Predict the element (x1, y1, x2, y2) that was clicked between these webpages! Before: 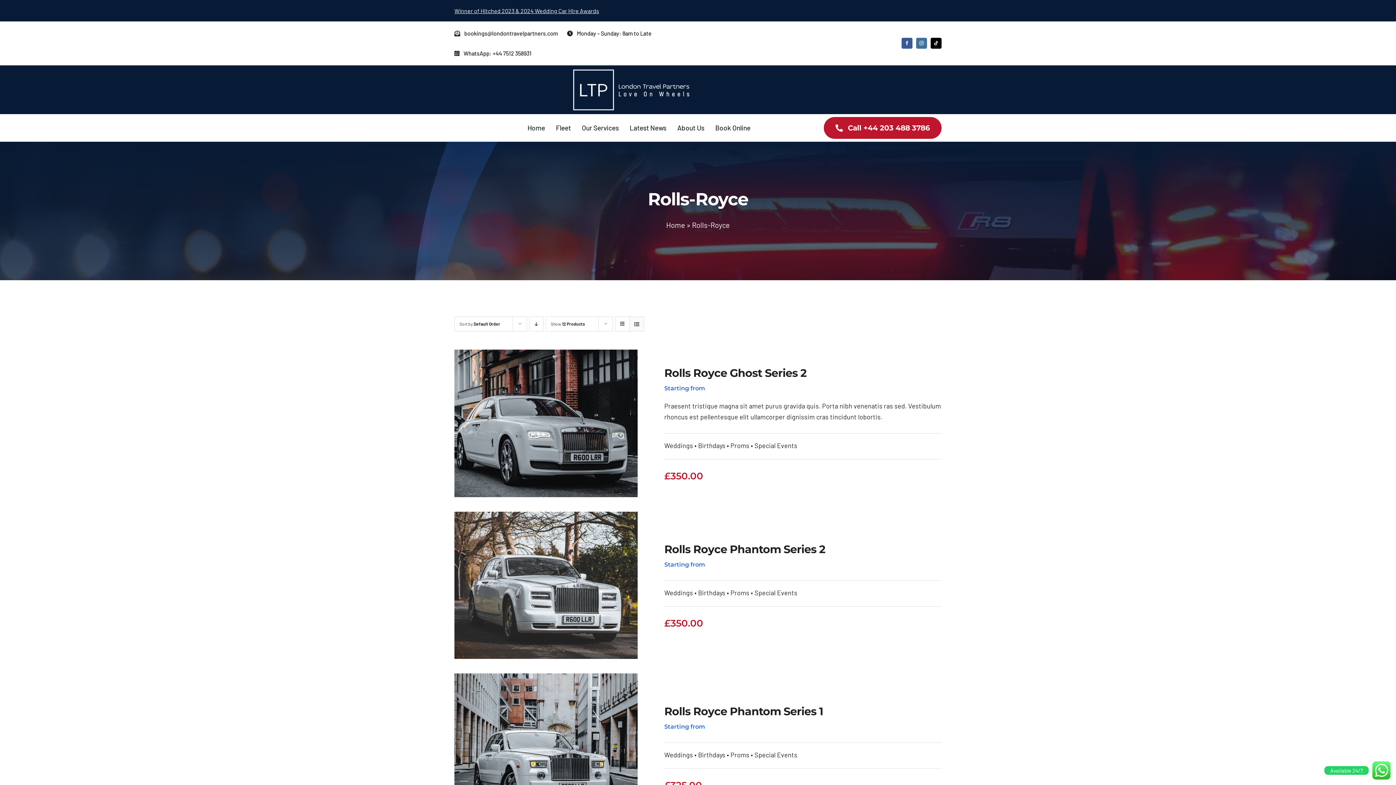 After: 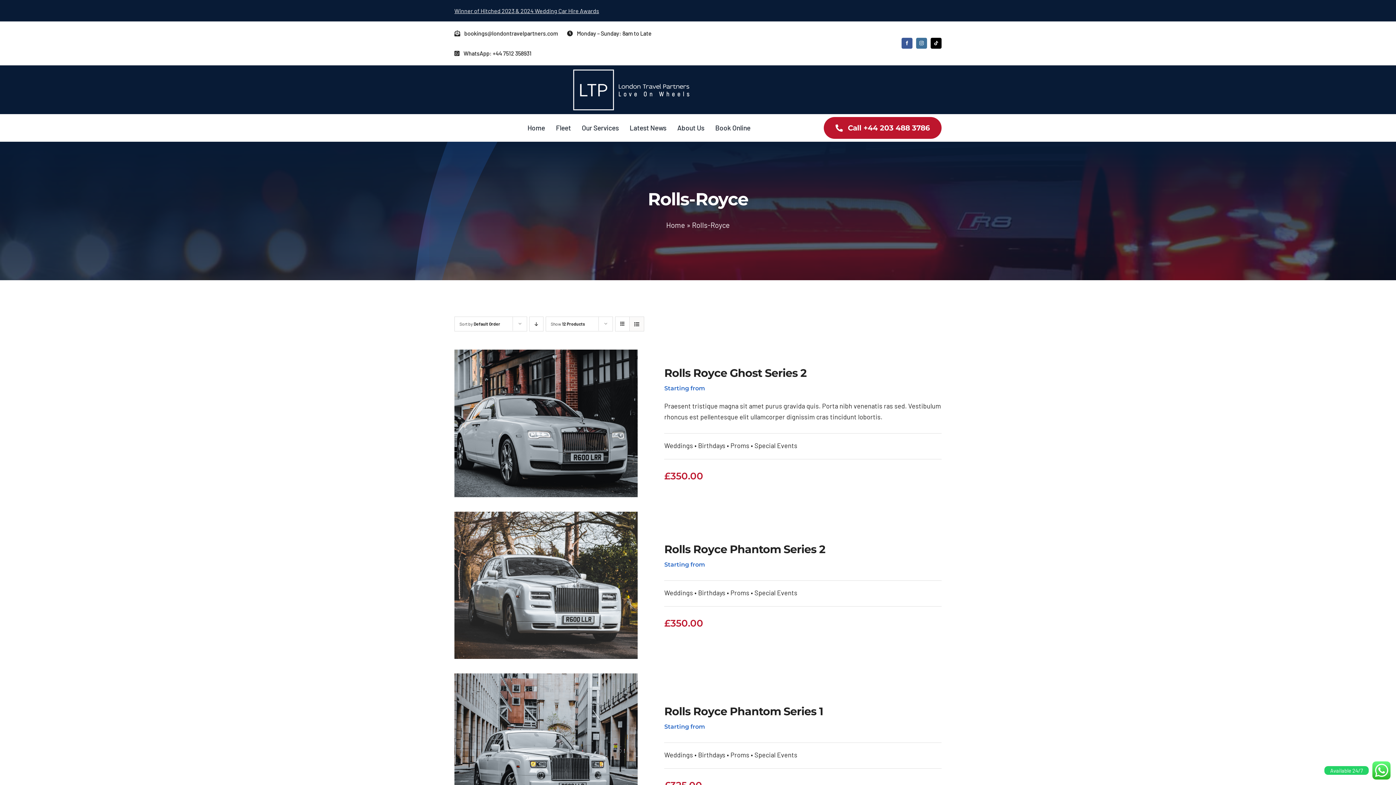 Action: label: View as list bbox: (629, 317, 643, 331)